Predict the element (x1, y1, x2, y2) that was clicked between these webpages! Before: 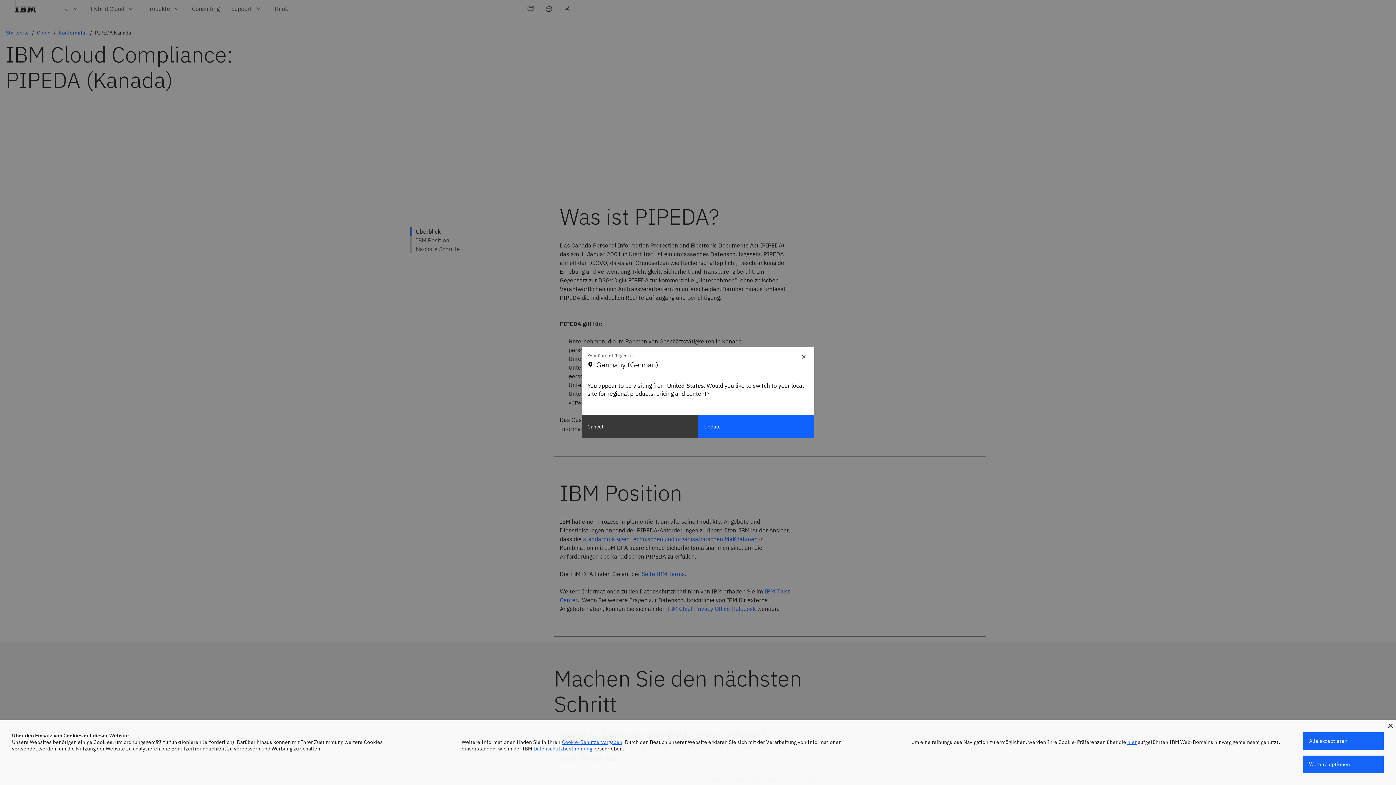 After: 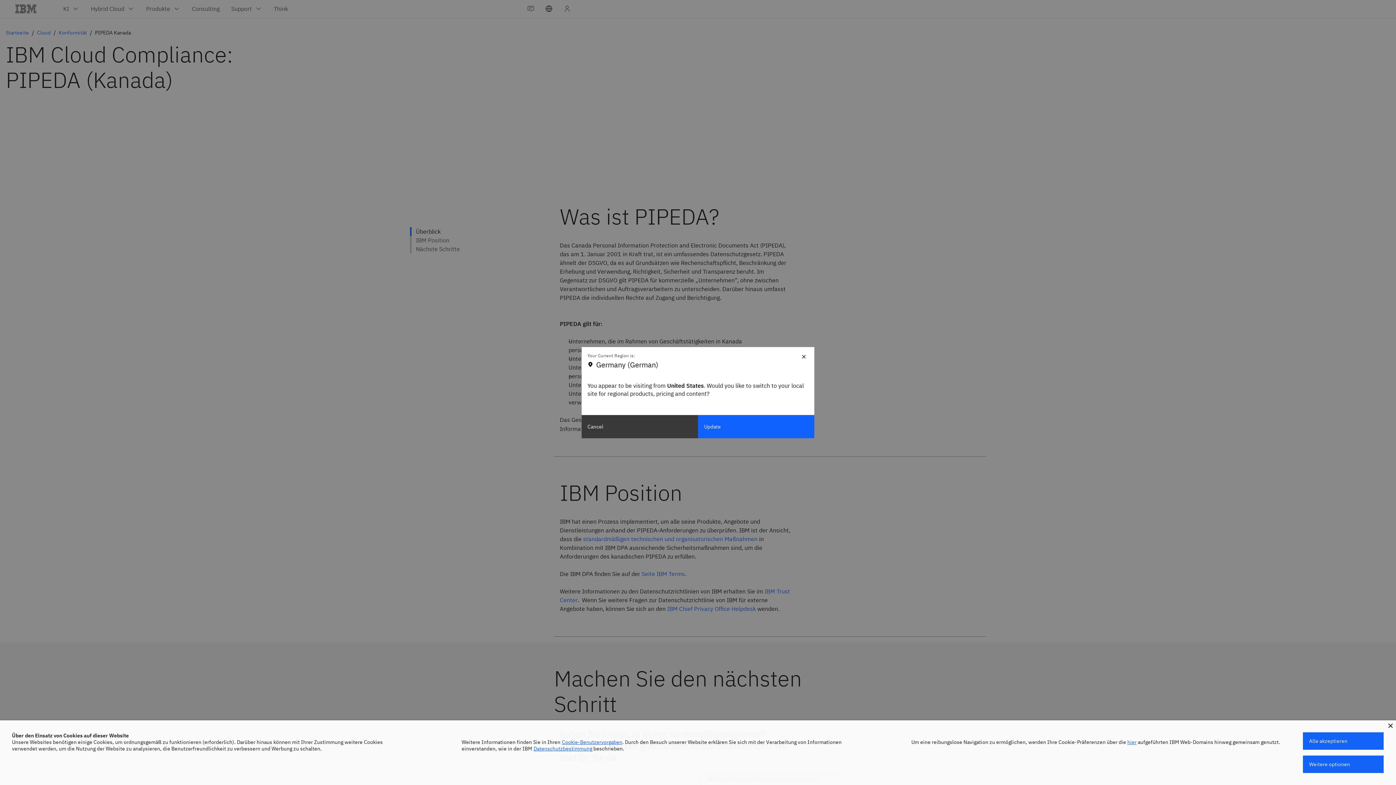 Action: bbox: (533, 745, 592, 752) label: Datenschutzbestimmung